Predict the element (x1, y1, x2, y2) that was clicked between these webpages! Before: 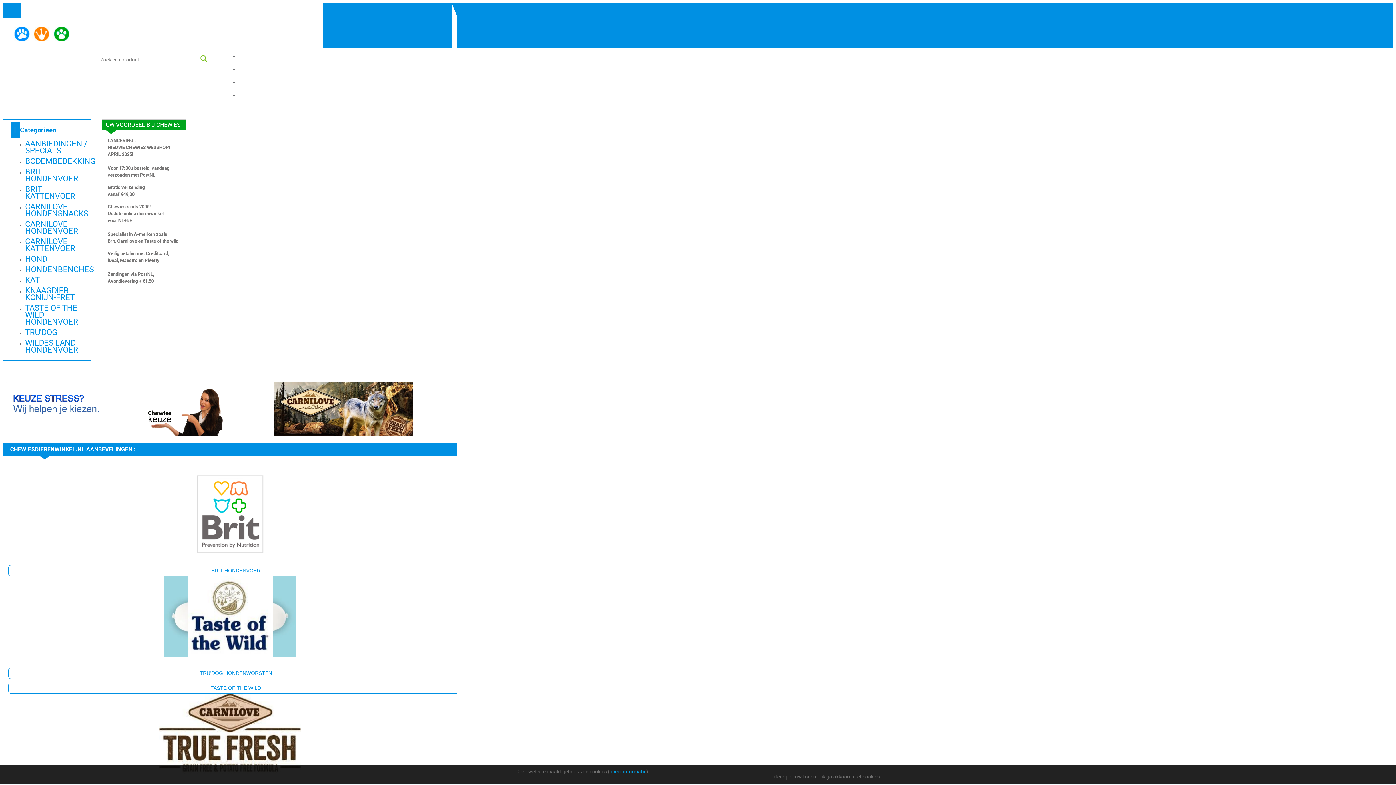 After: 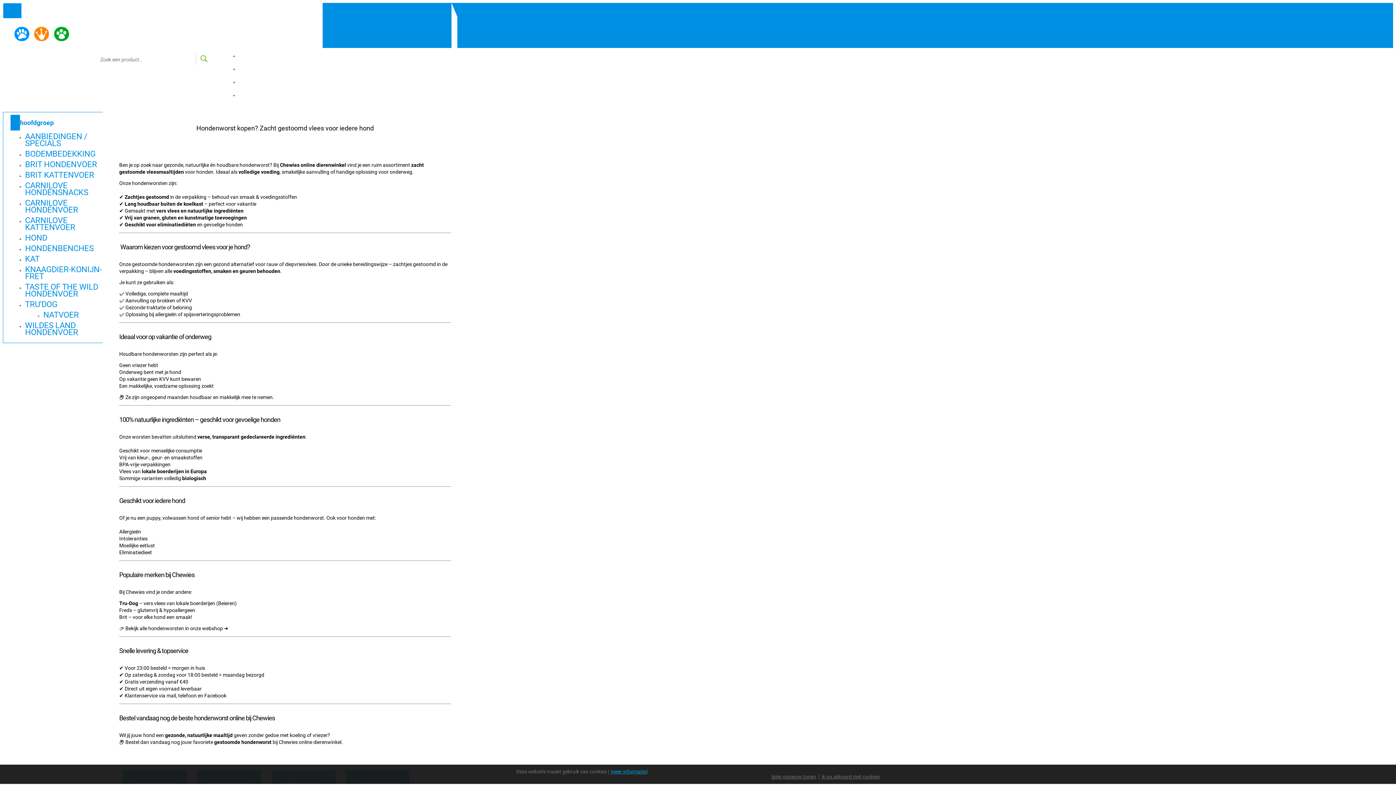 Action: bbox: (25, 327, 90, 337) label: TRU'DOG